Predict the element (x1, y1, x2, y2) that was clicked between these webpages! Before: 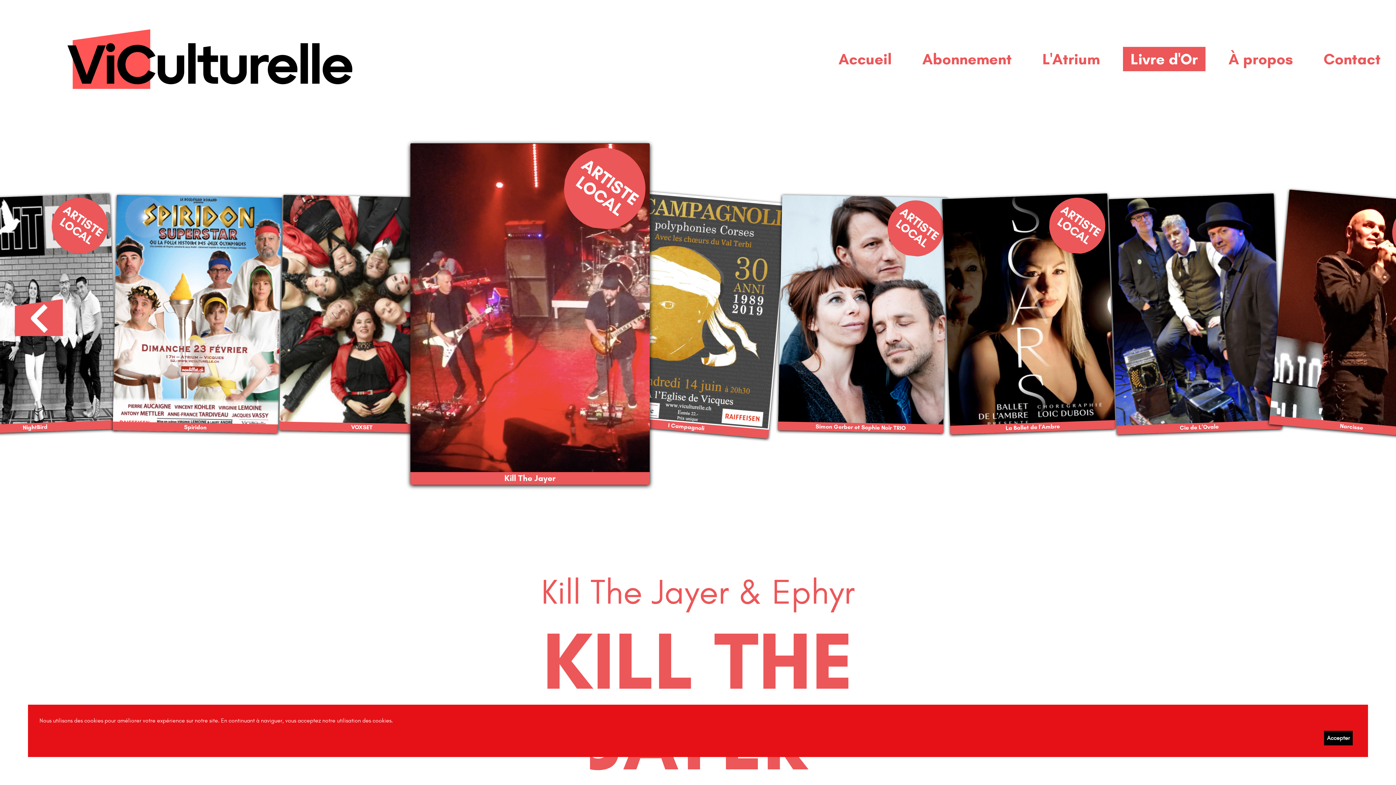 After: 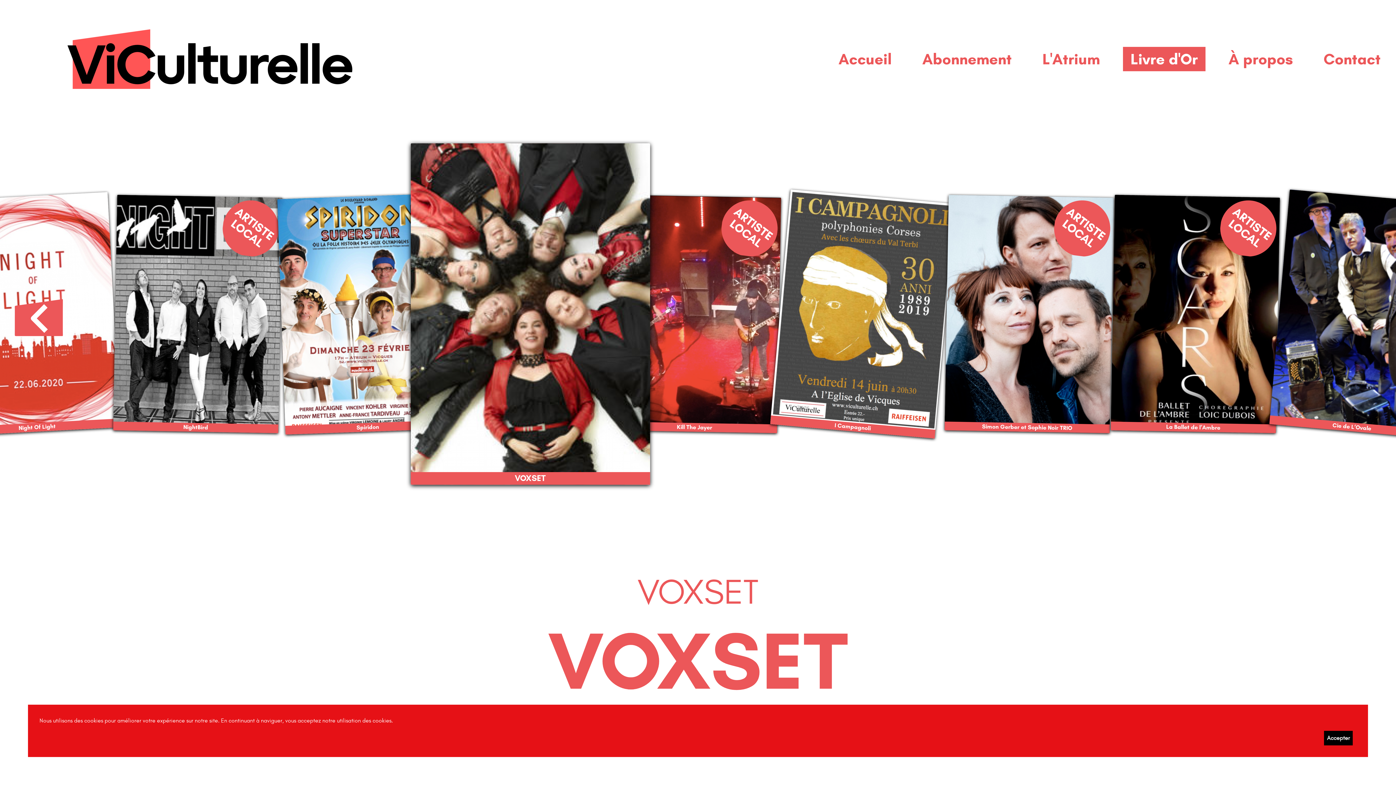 Action: bbox: (279, 194, 448, 433) label: VOXSET